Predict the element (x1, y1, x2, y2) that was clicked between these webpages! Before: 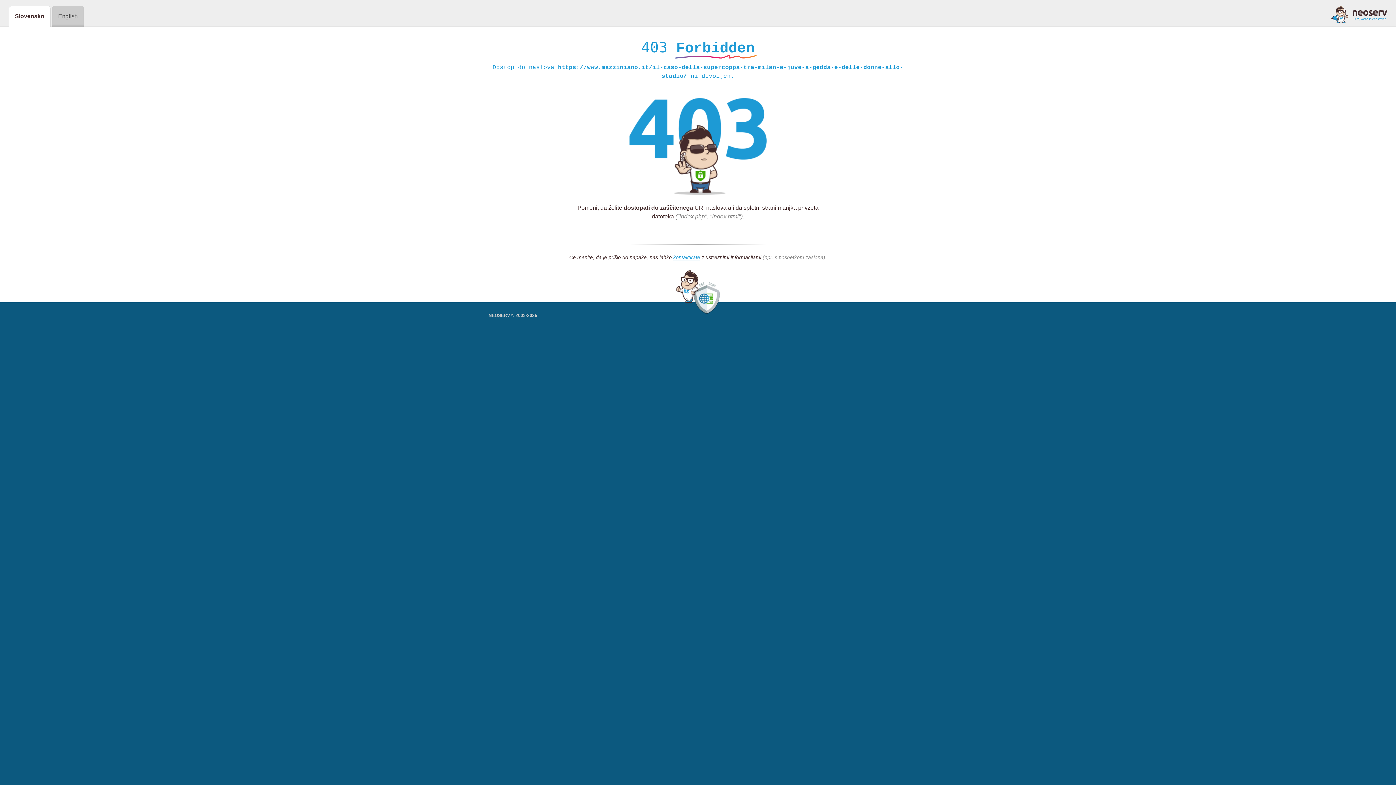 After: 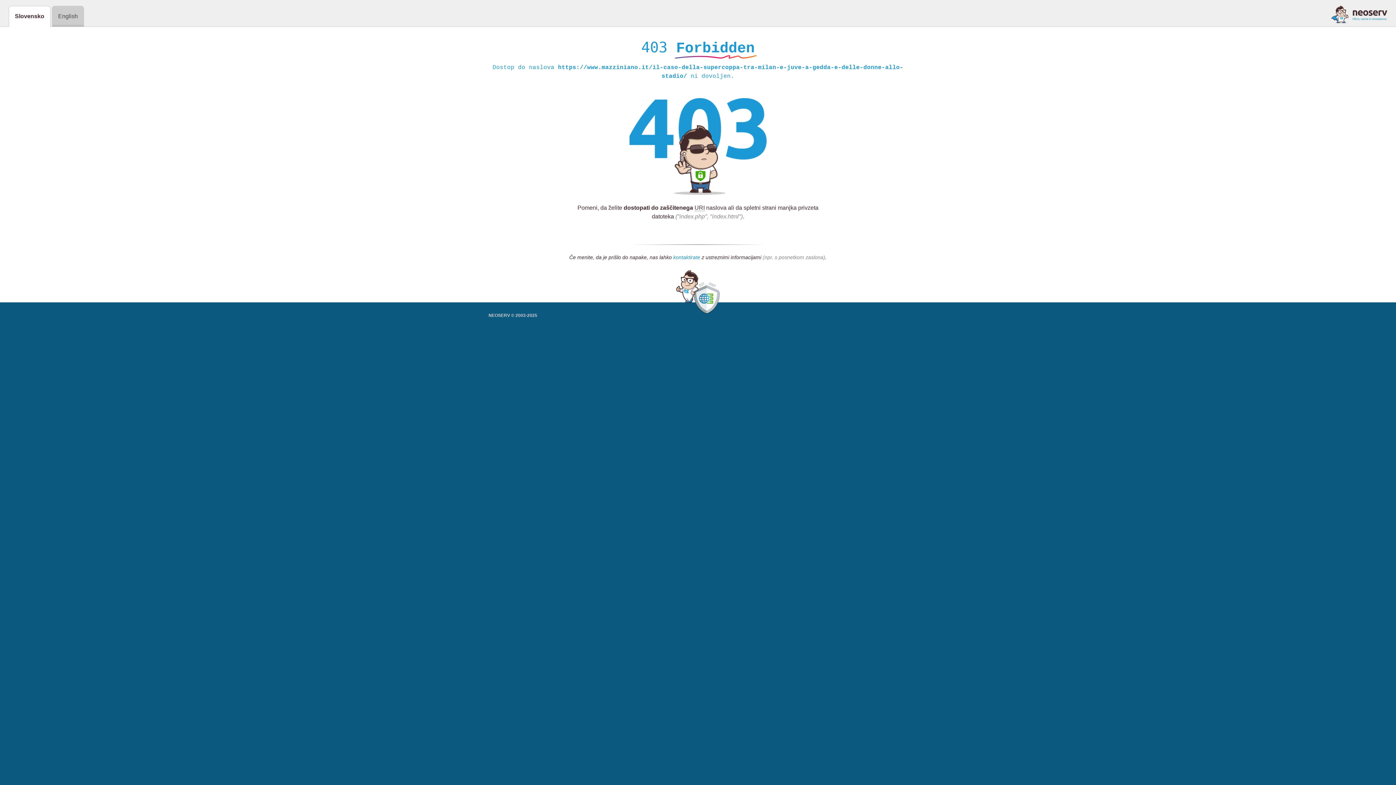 Action: bbox: (673, 254, 700, 261) label: kontaktirate